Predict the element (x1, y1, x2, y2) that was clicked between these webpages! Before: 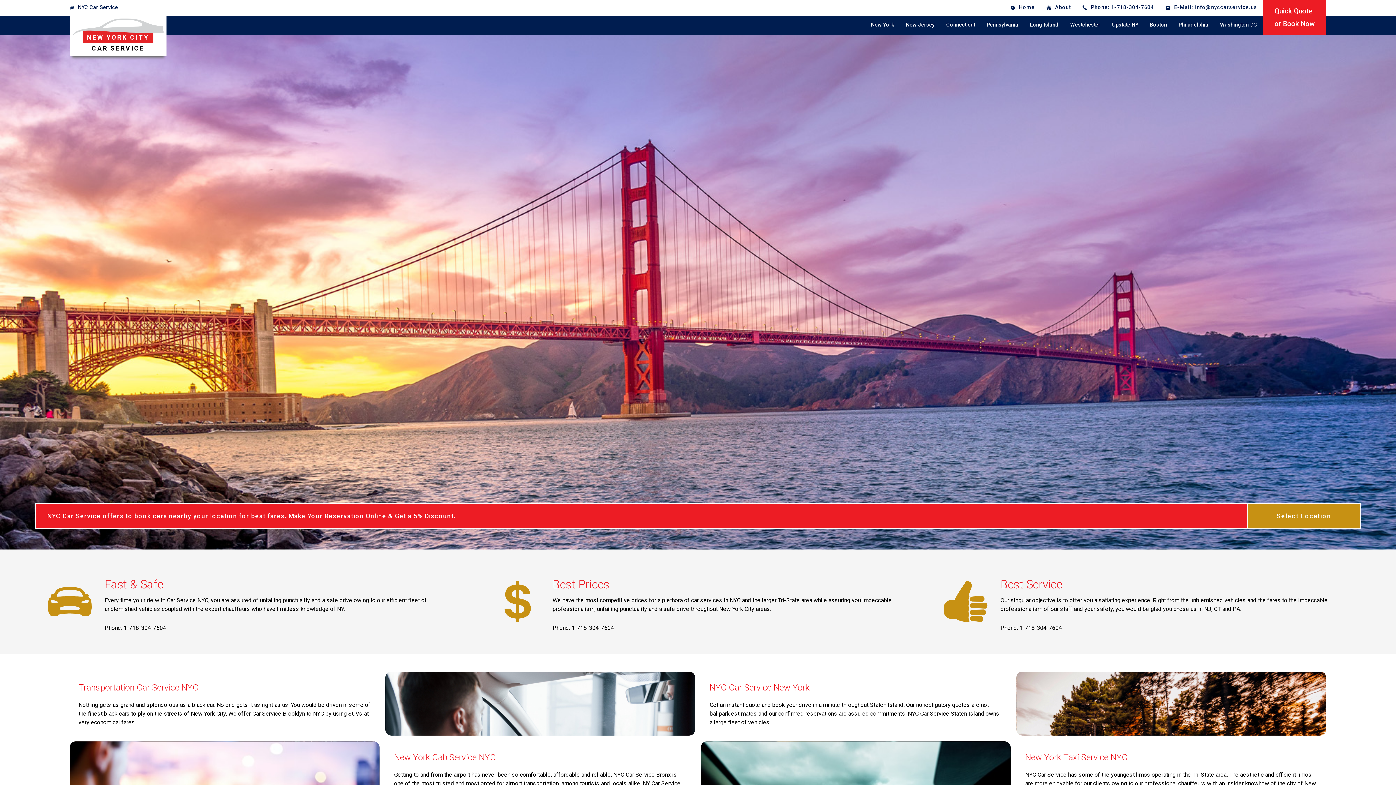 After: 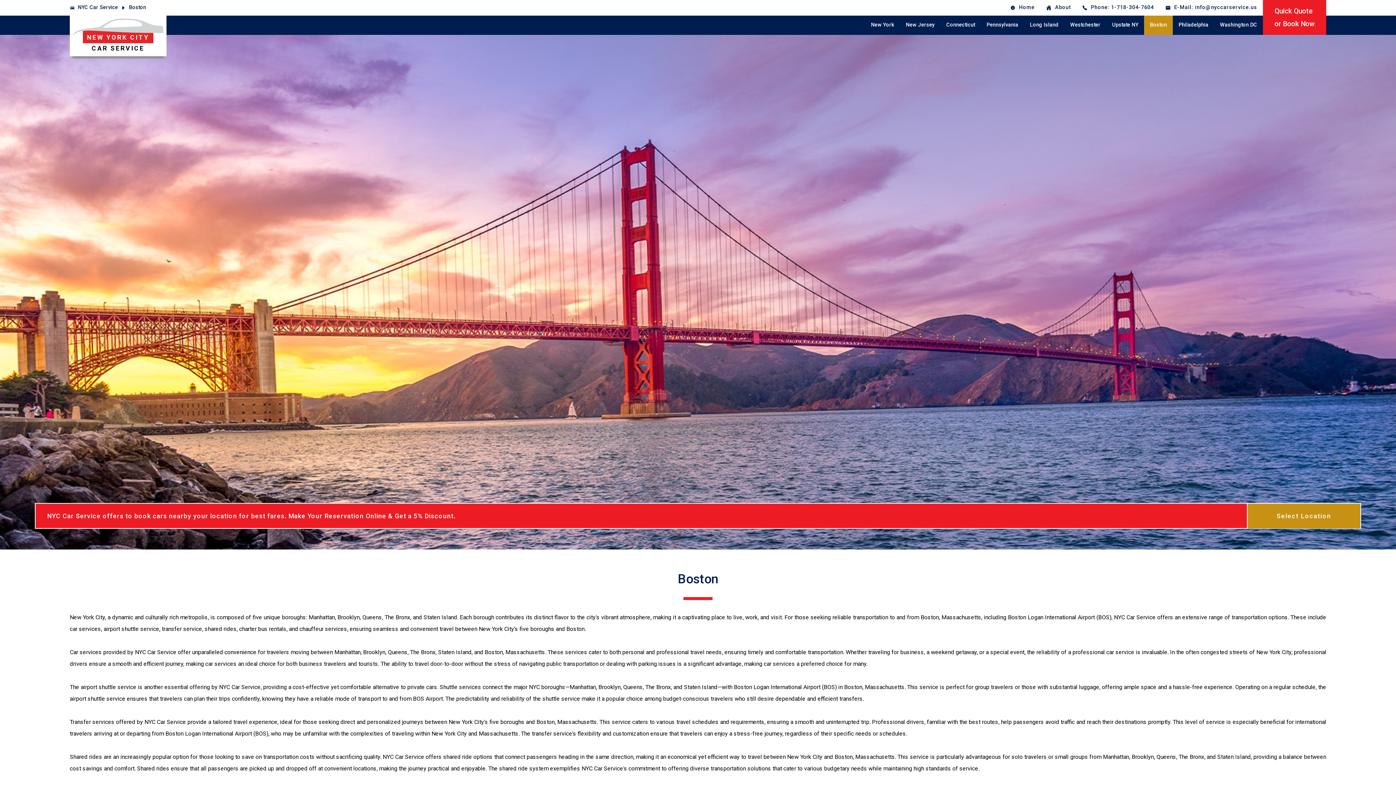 Action: label: Boston bbox: (1144, 15, 1173, 34)